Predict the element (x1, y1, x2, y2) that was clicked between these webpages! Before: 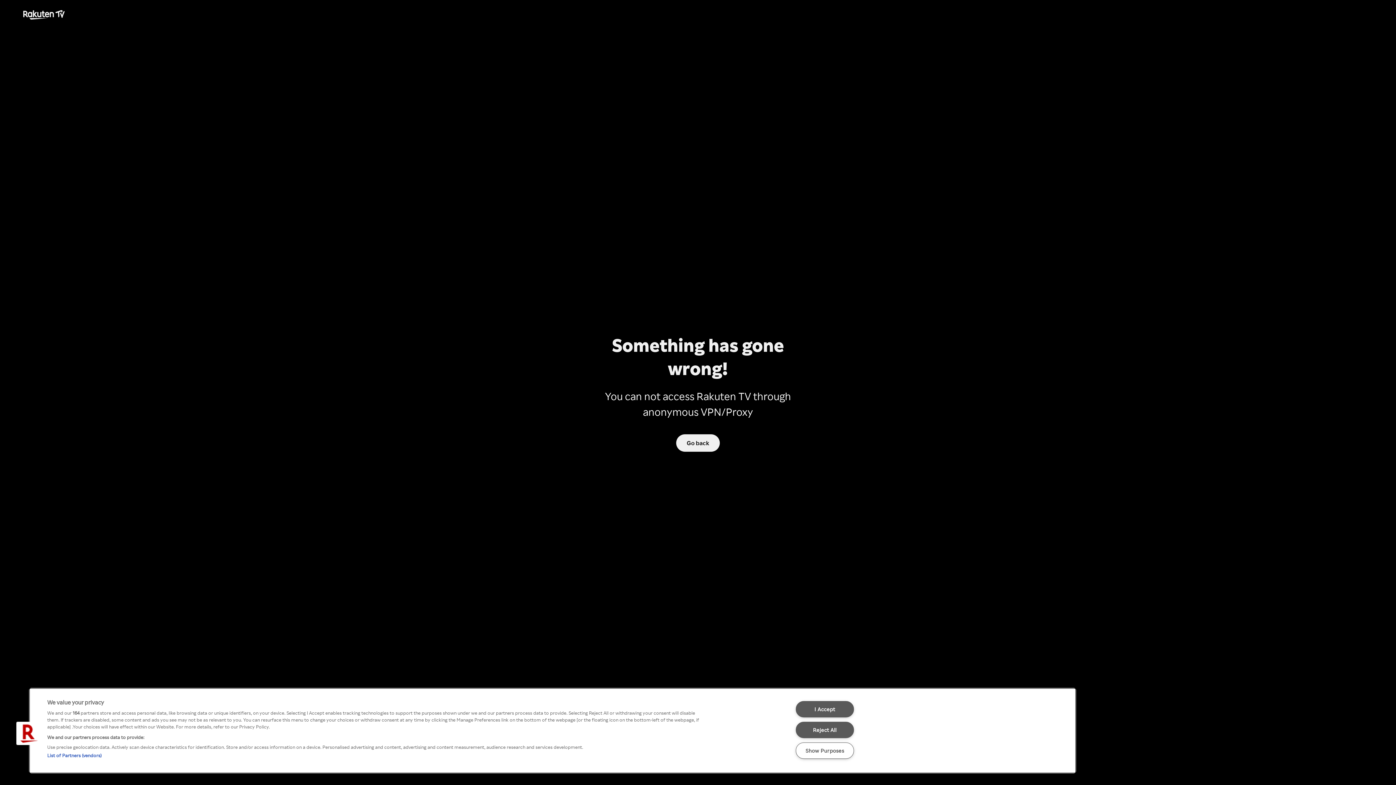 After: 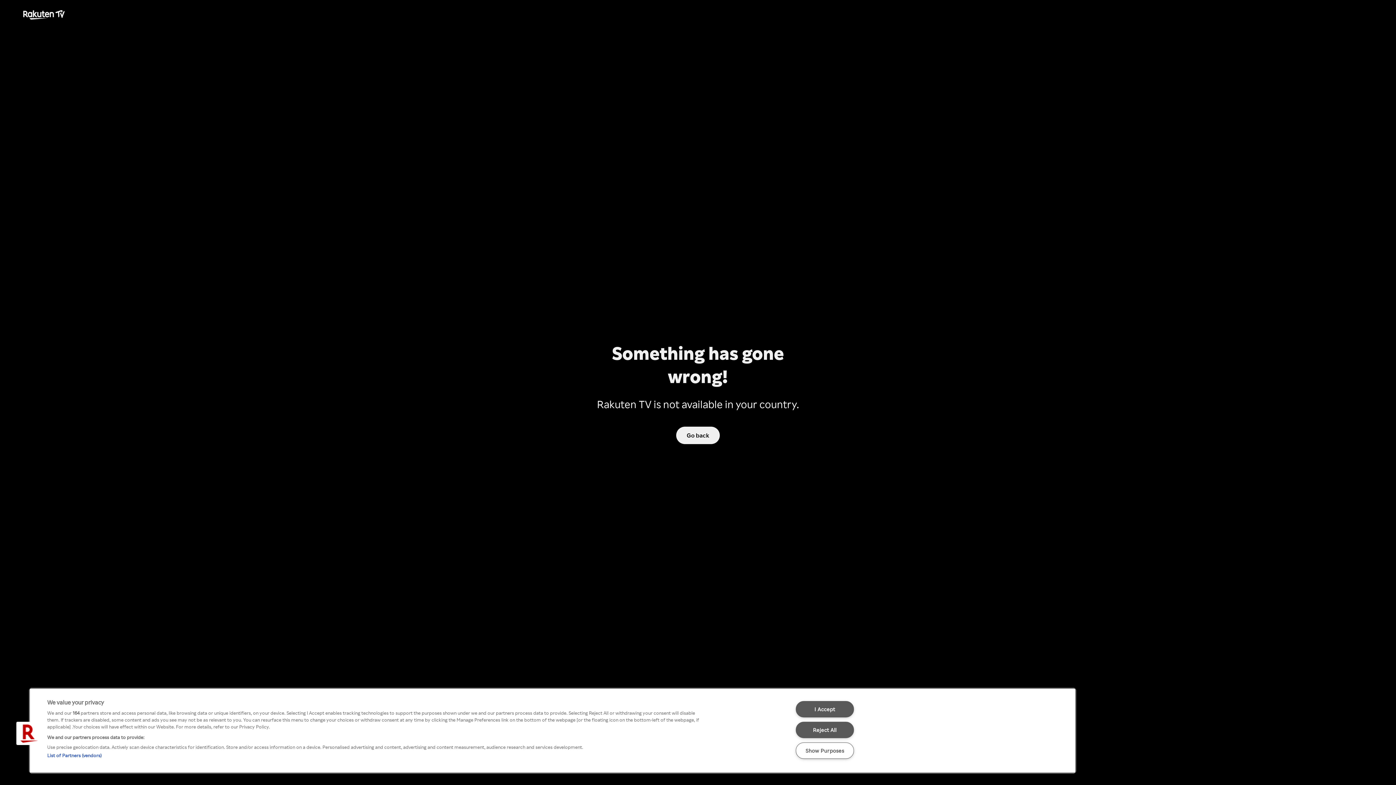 Action: label: Go back bbox: (675, 434, 720, 452)